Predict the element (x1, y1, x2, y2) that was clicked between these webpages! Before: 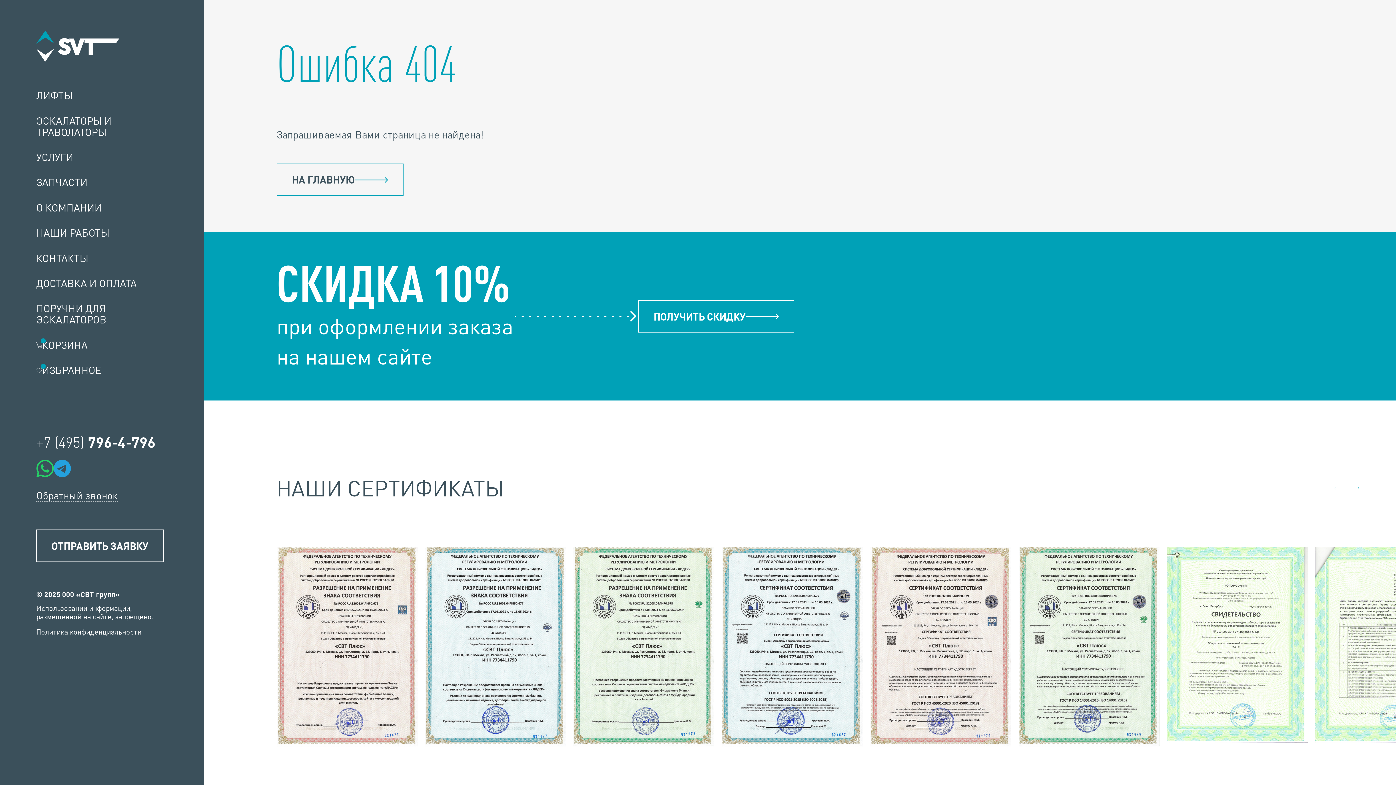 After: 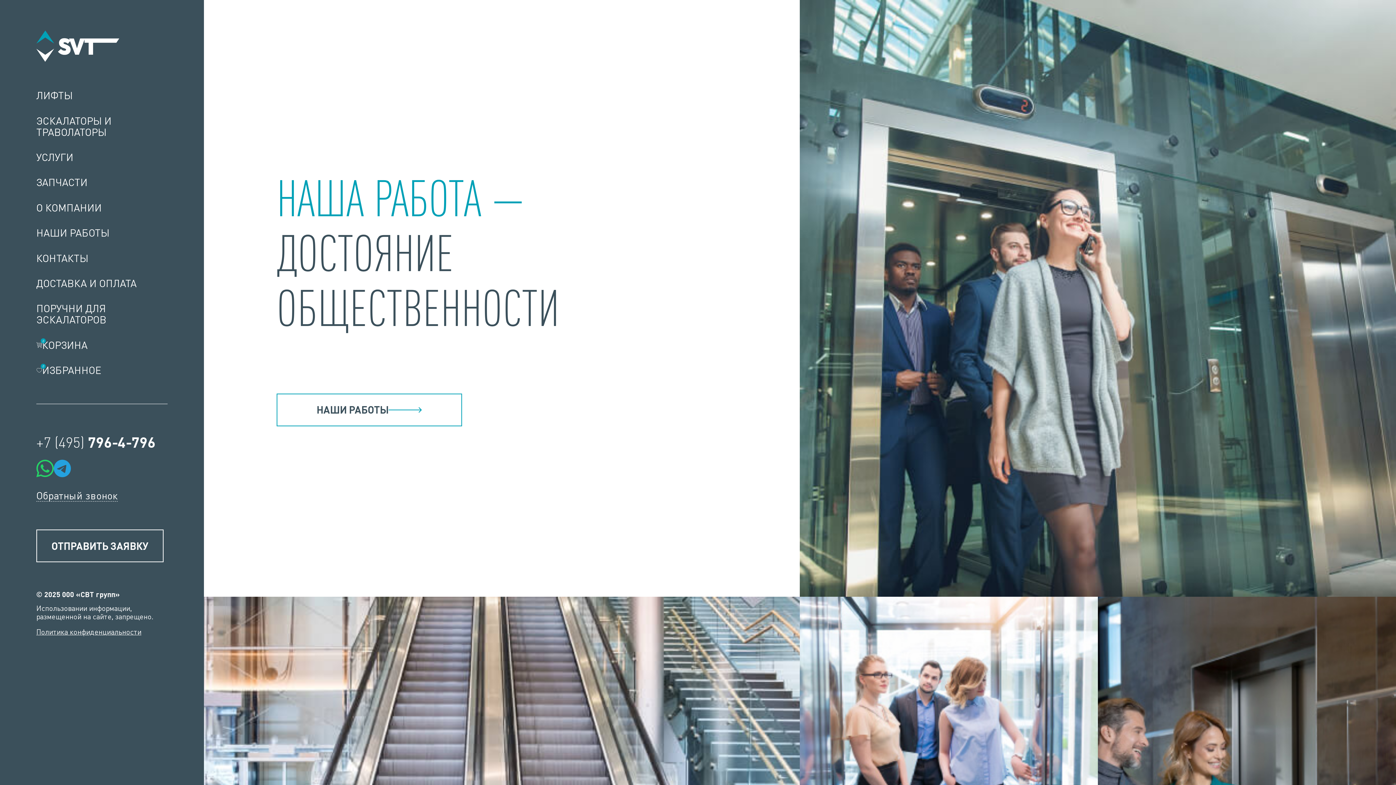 Action: bbox: (36, 227, 167, 238) label: НАШИ РАБОТЫ